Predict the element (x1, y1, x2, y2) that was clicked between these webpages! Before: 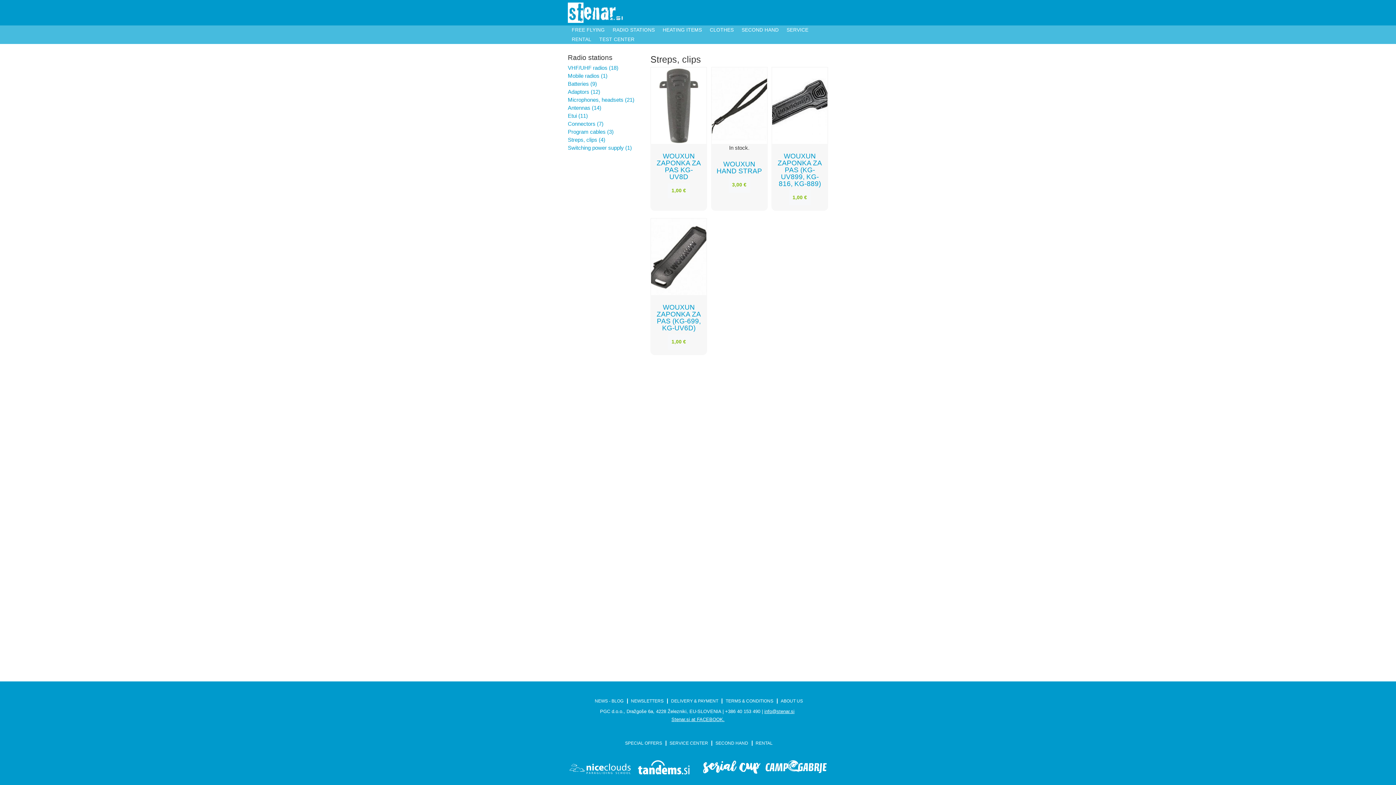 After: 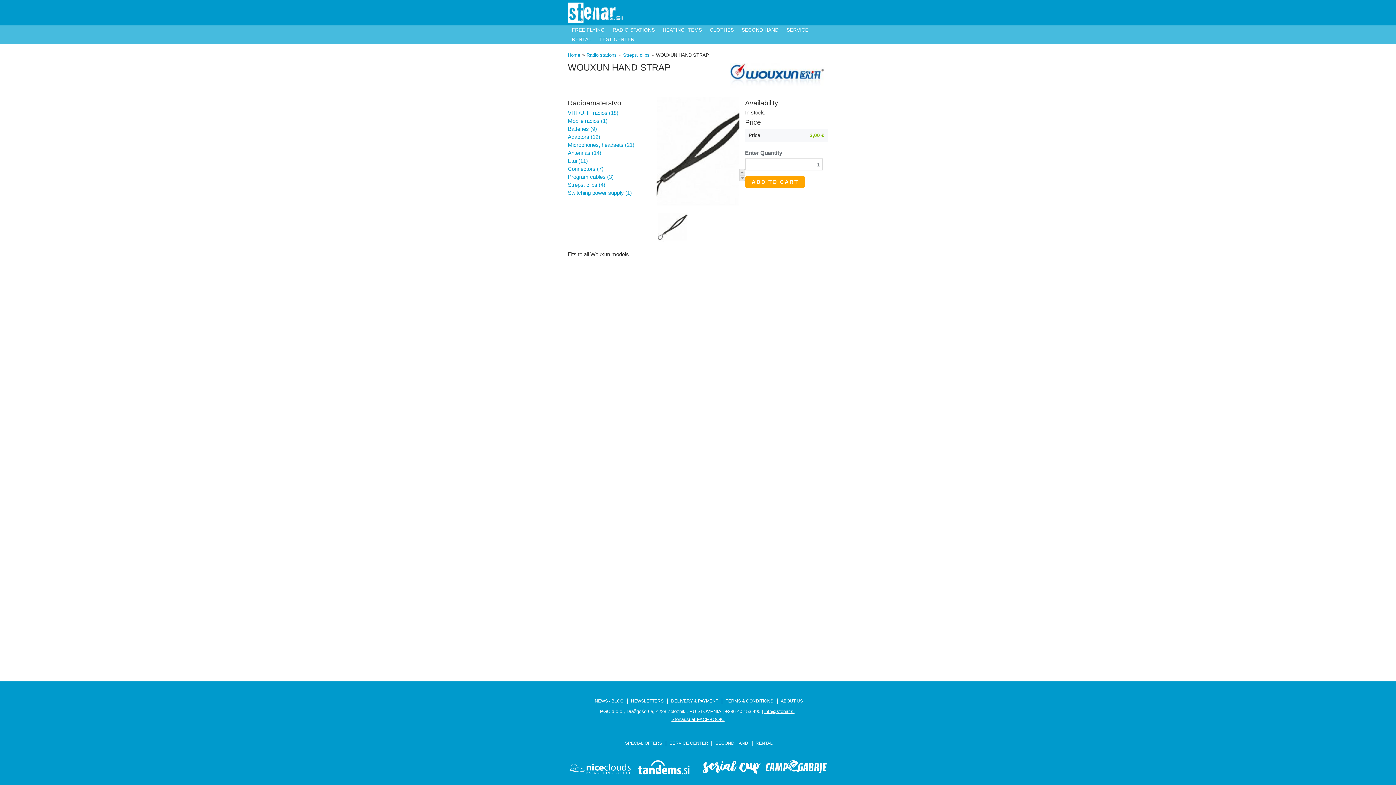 Action: bbox: (711, 102, 767, 108)